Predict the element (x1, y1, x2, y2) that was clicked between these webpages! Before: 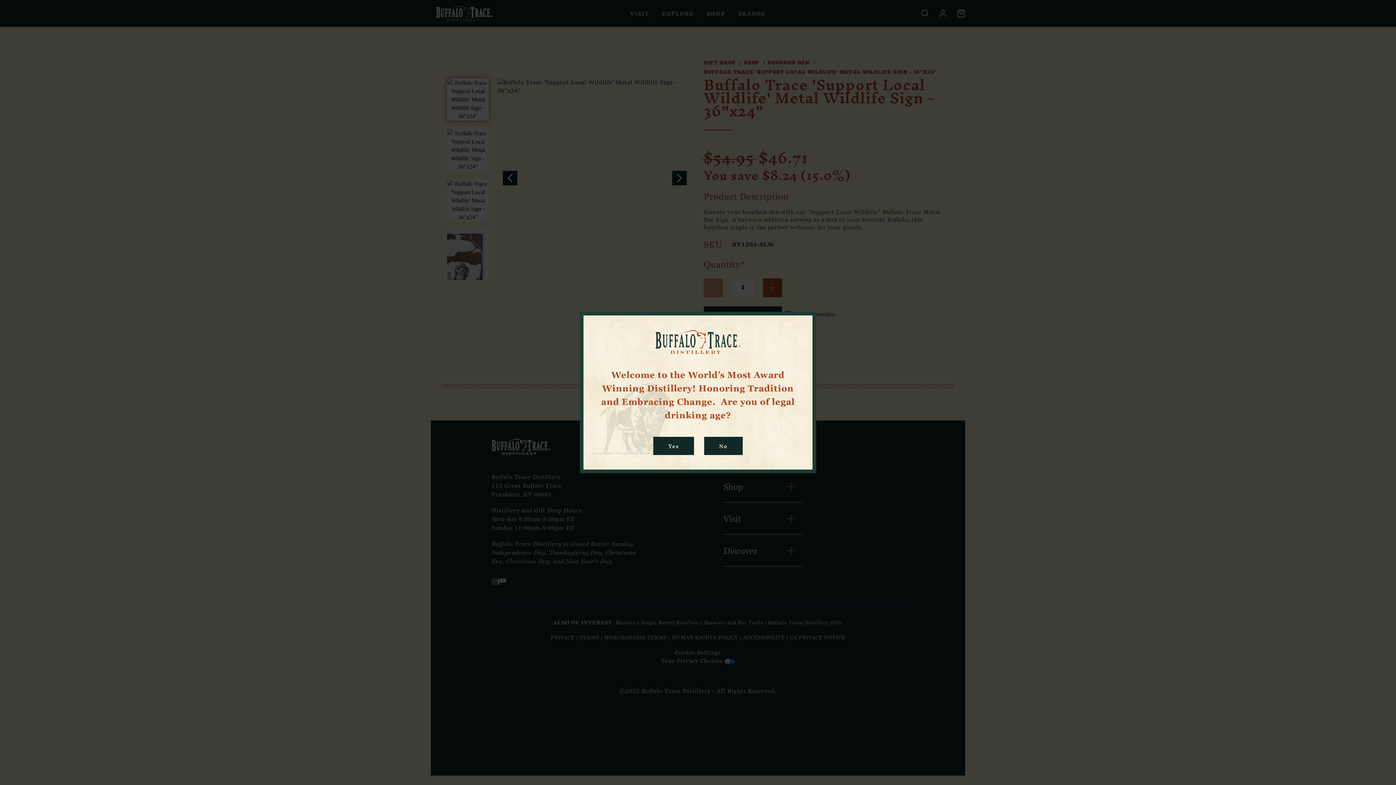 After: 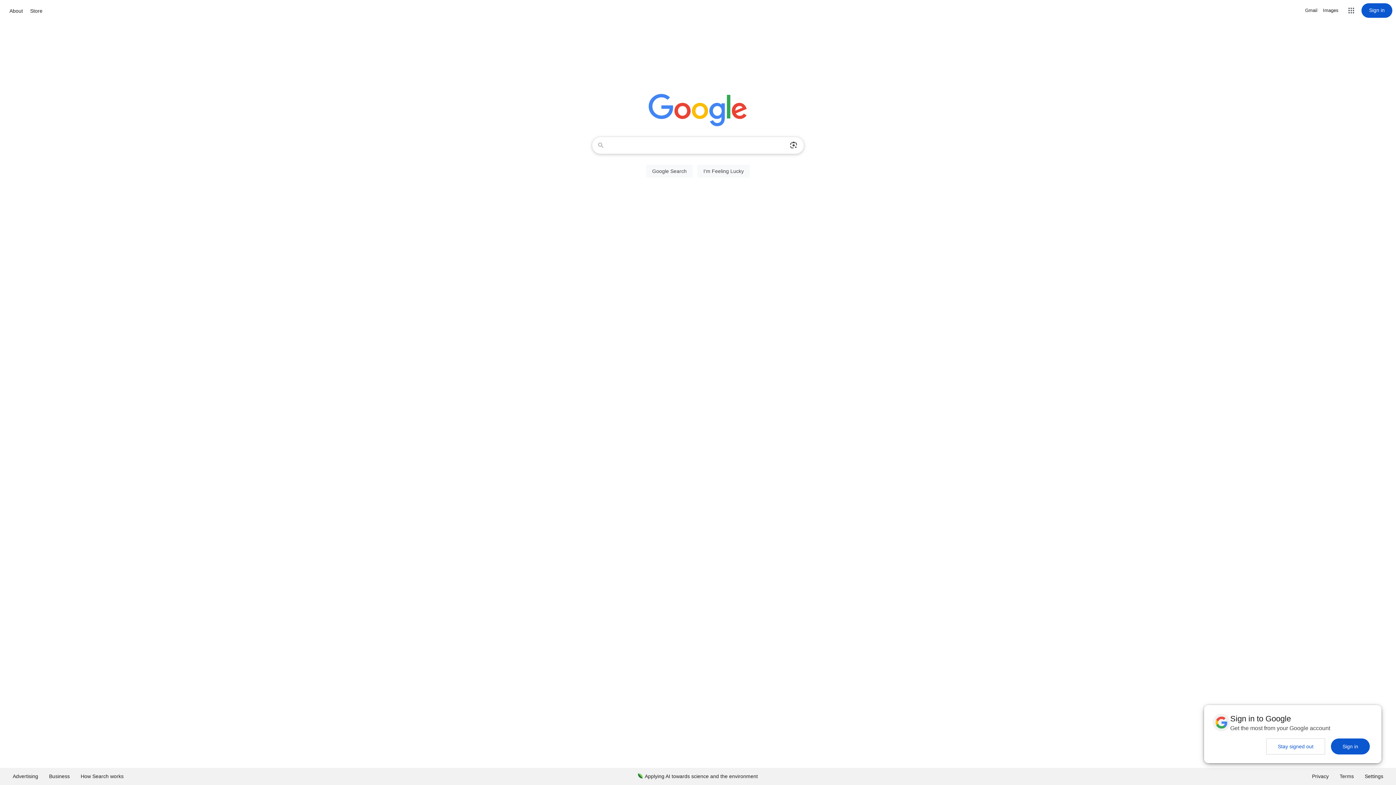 Action: bbox: (704, 436, 742, 455) label: No